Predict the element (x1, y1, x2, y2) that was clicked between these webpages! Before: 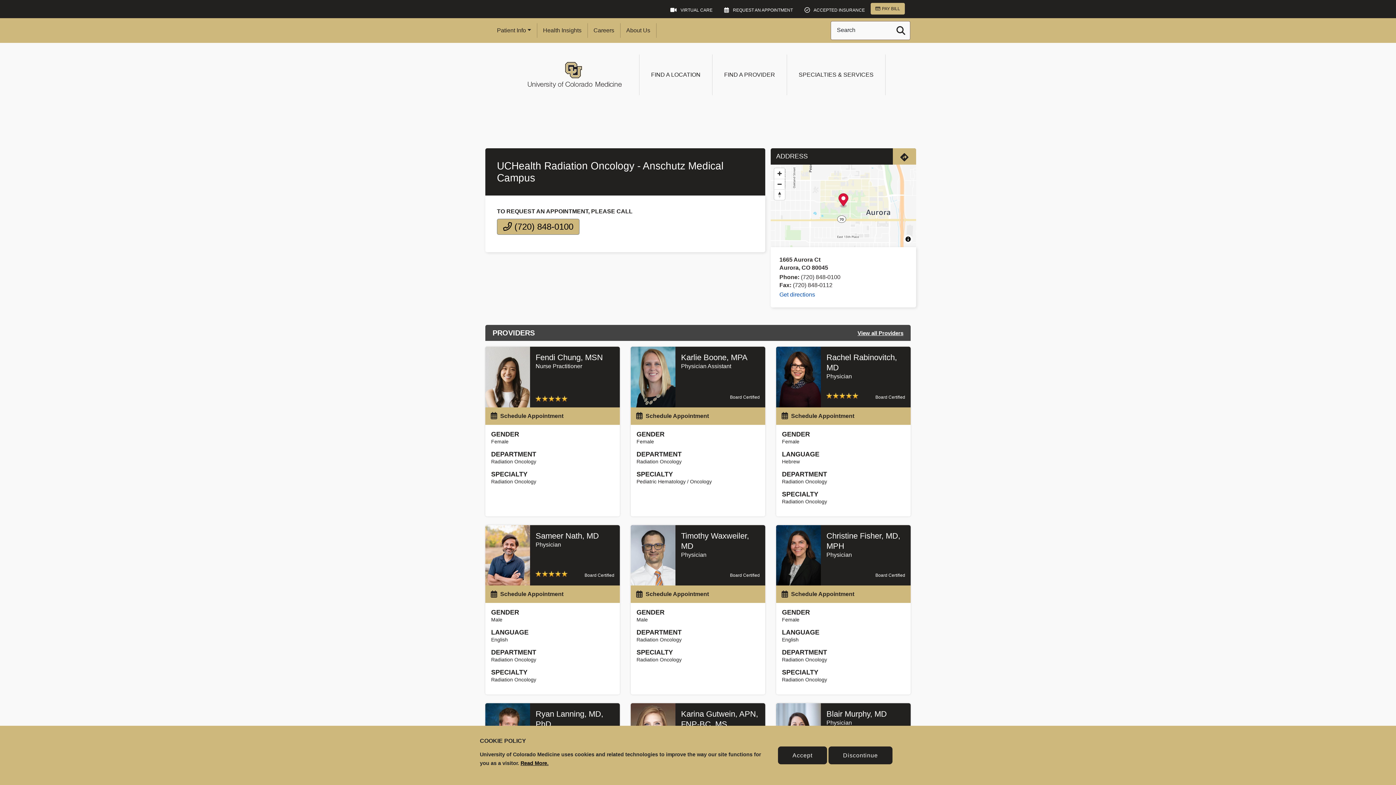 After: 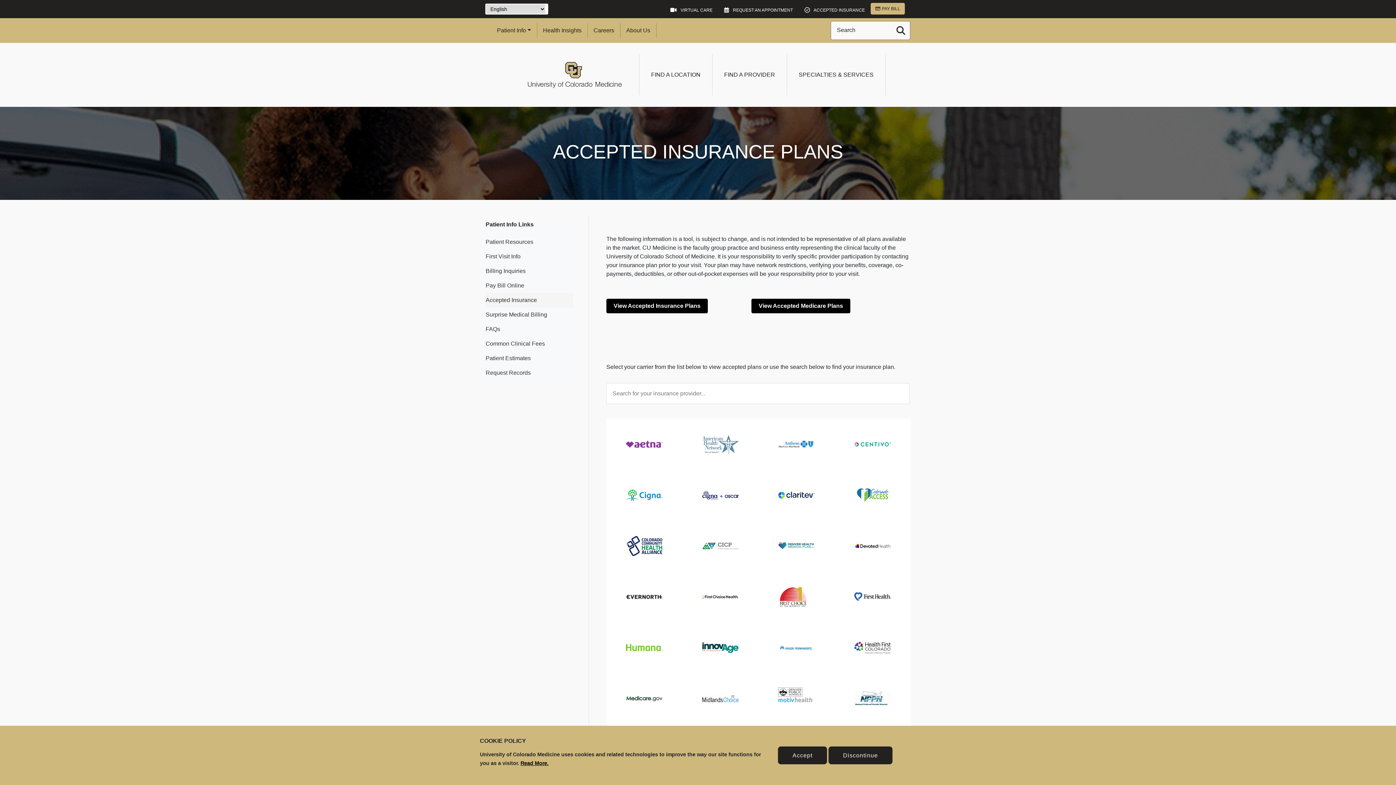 Action: label:  ACCEPTED INSURANCE bbox: (798, 2, 870, 17)